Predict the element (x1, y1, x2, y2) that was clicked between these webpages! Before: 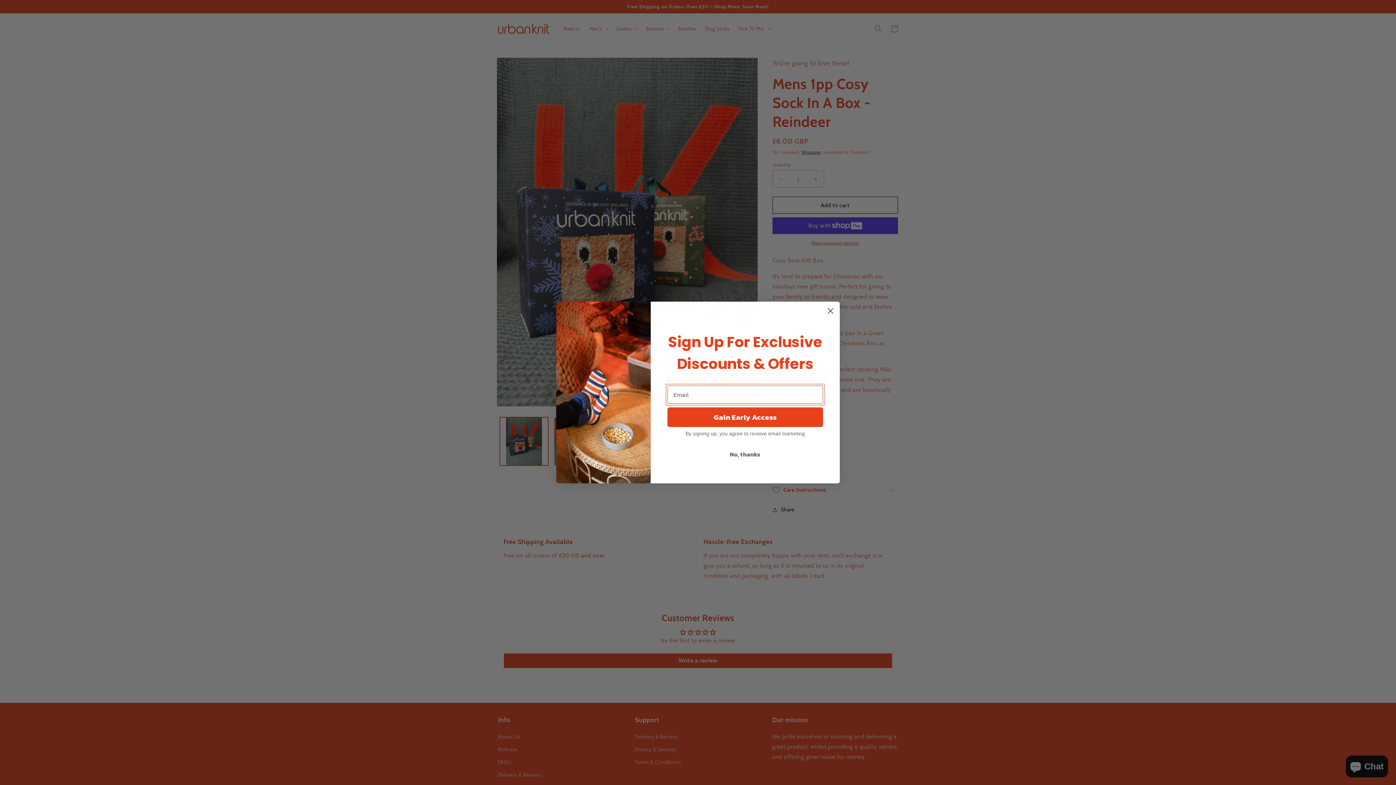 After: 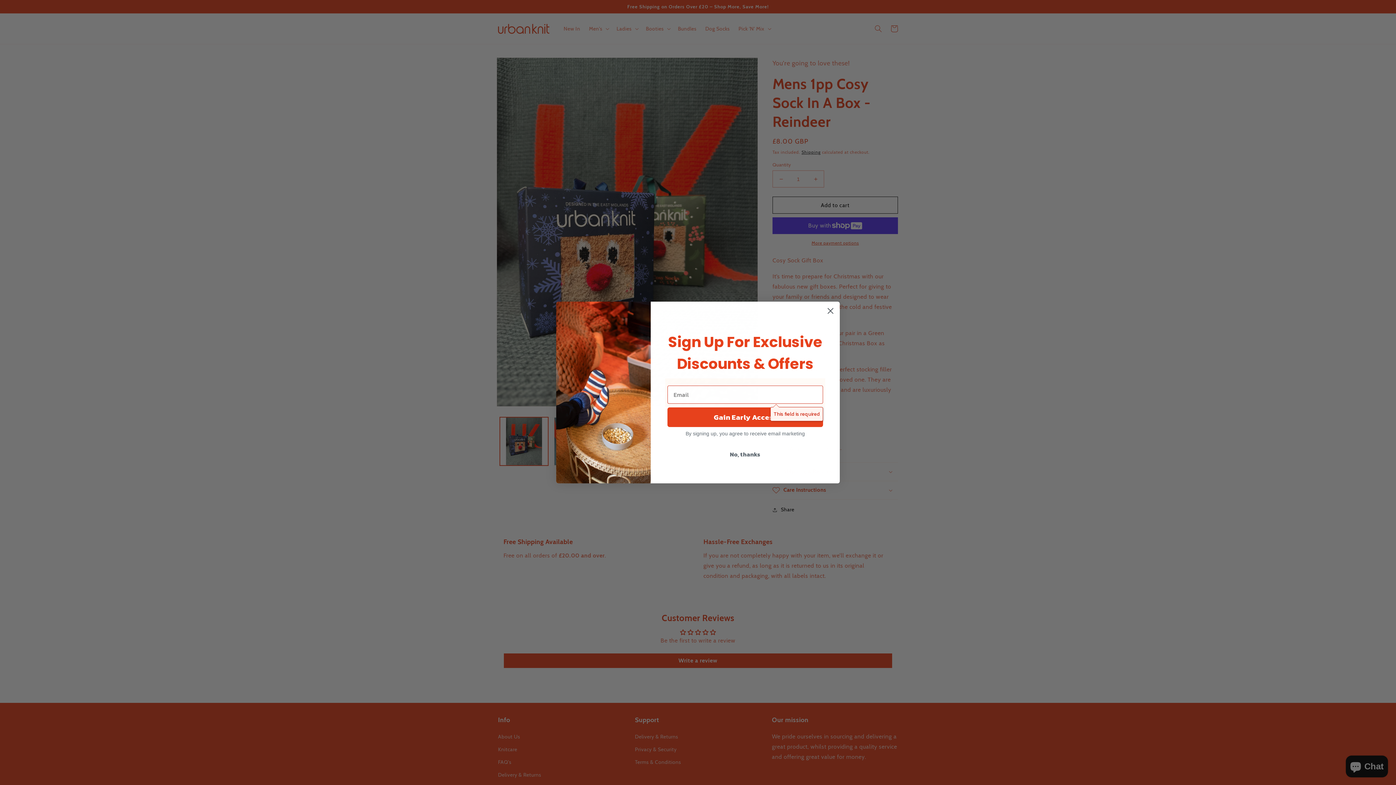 Action: bbox: (667, 407, 823, 427) label: Gain Early Access